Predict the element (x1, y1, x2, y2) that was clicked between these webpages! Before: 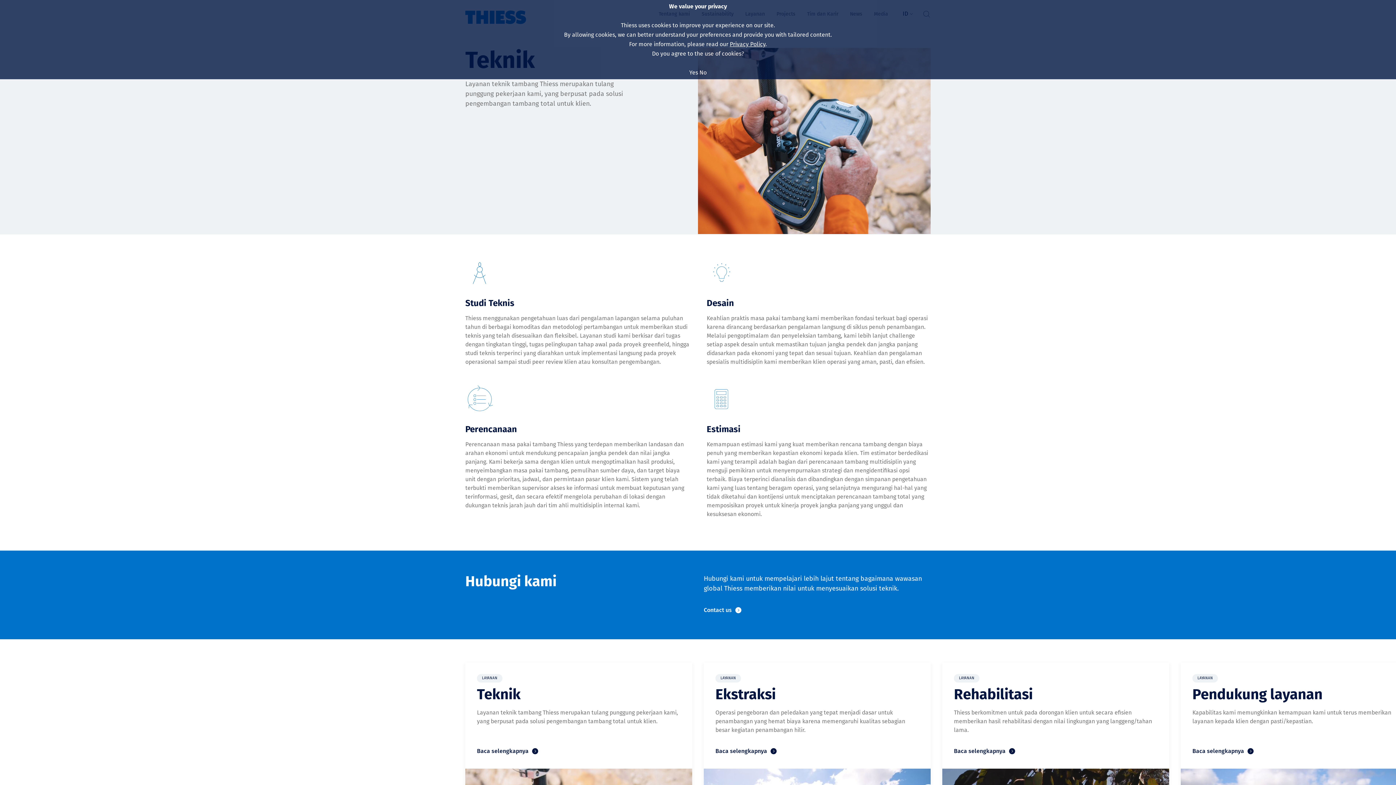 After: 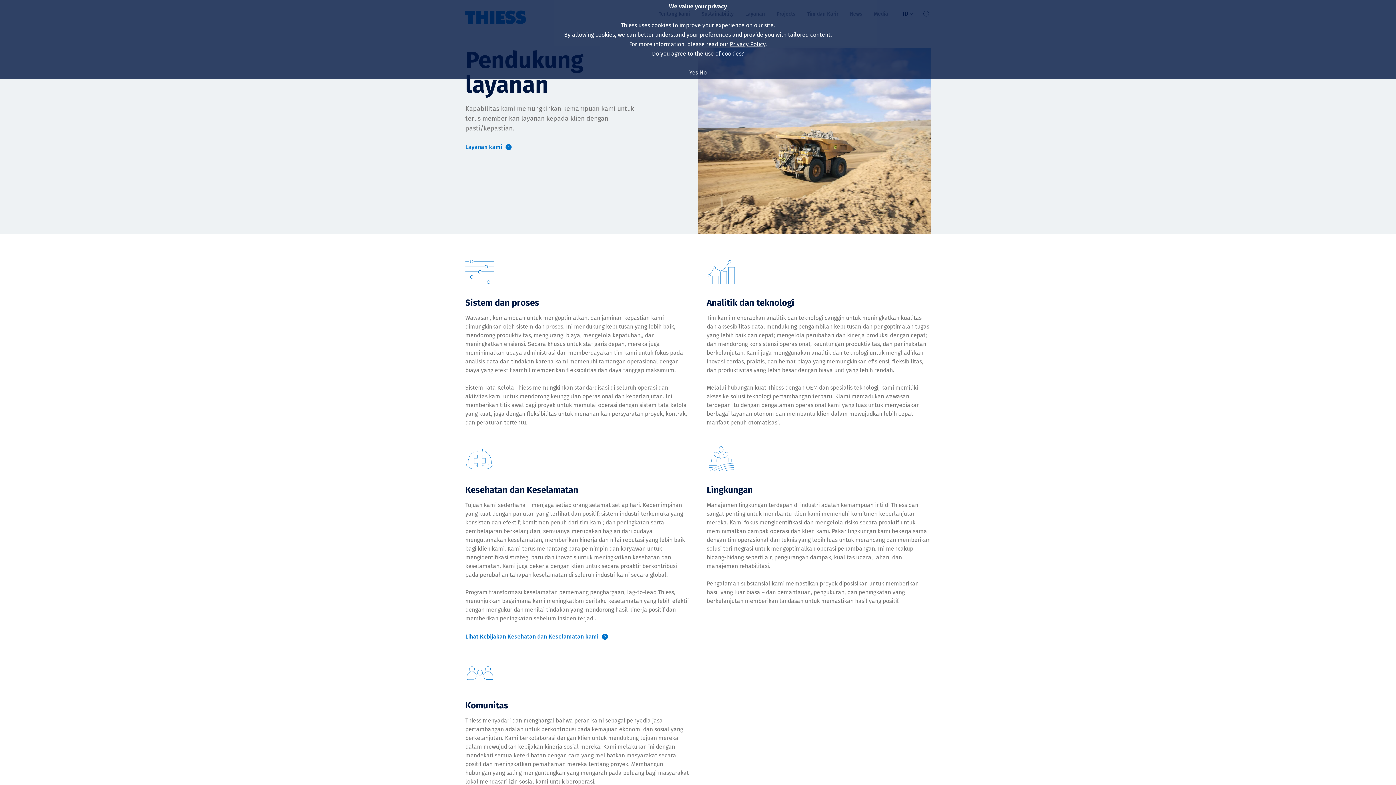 Action: bbox: (1192, 686, 1322, 703) label: Pendukung layanan